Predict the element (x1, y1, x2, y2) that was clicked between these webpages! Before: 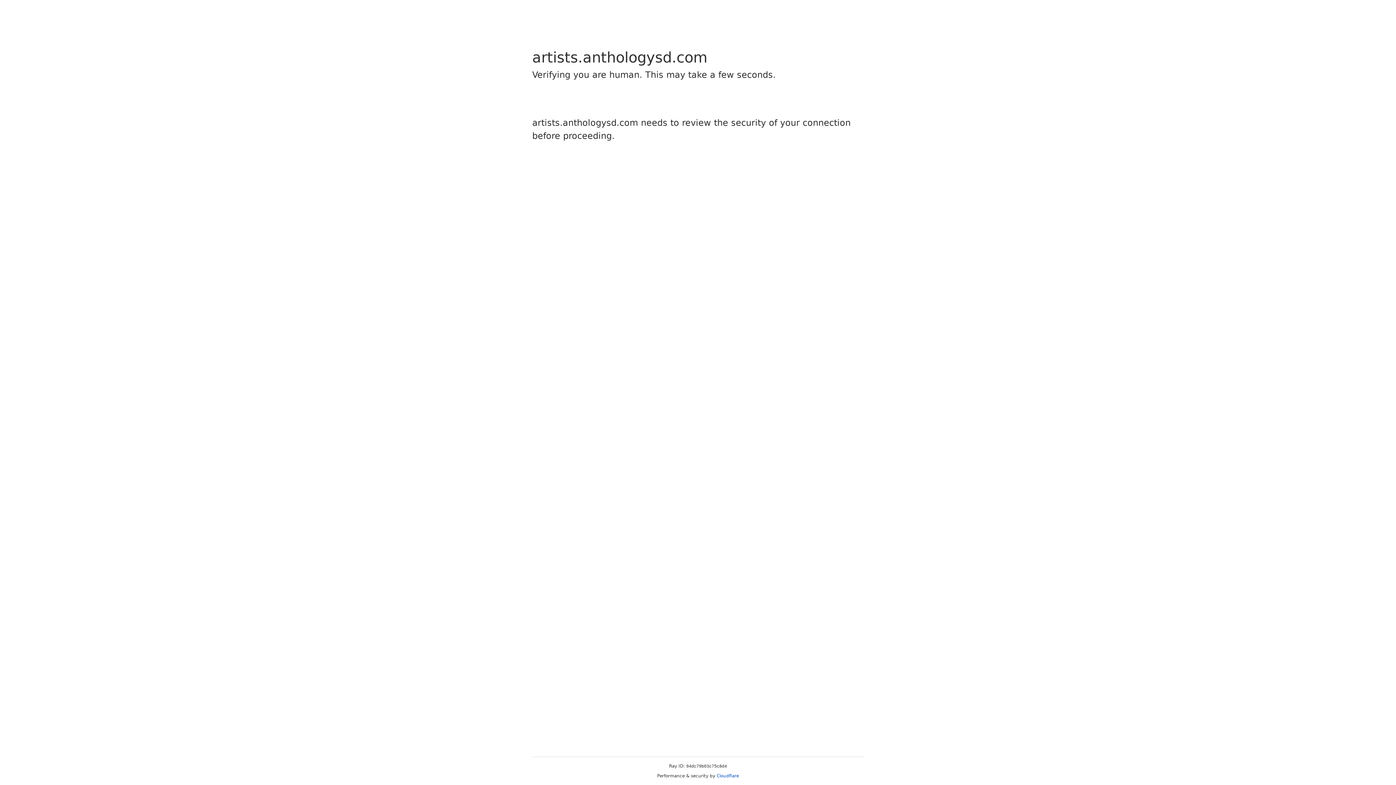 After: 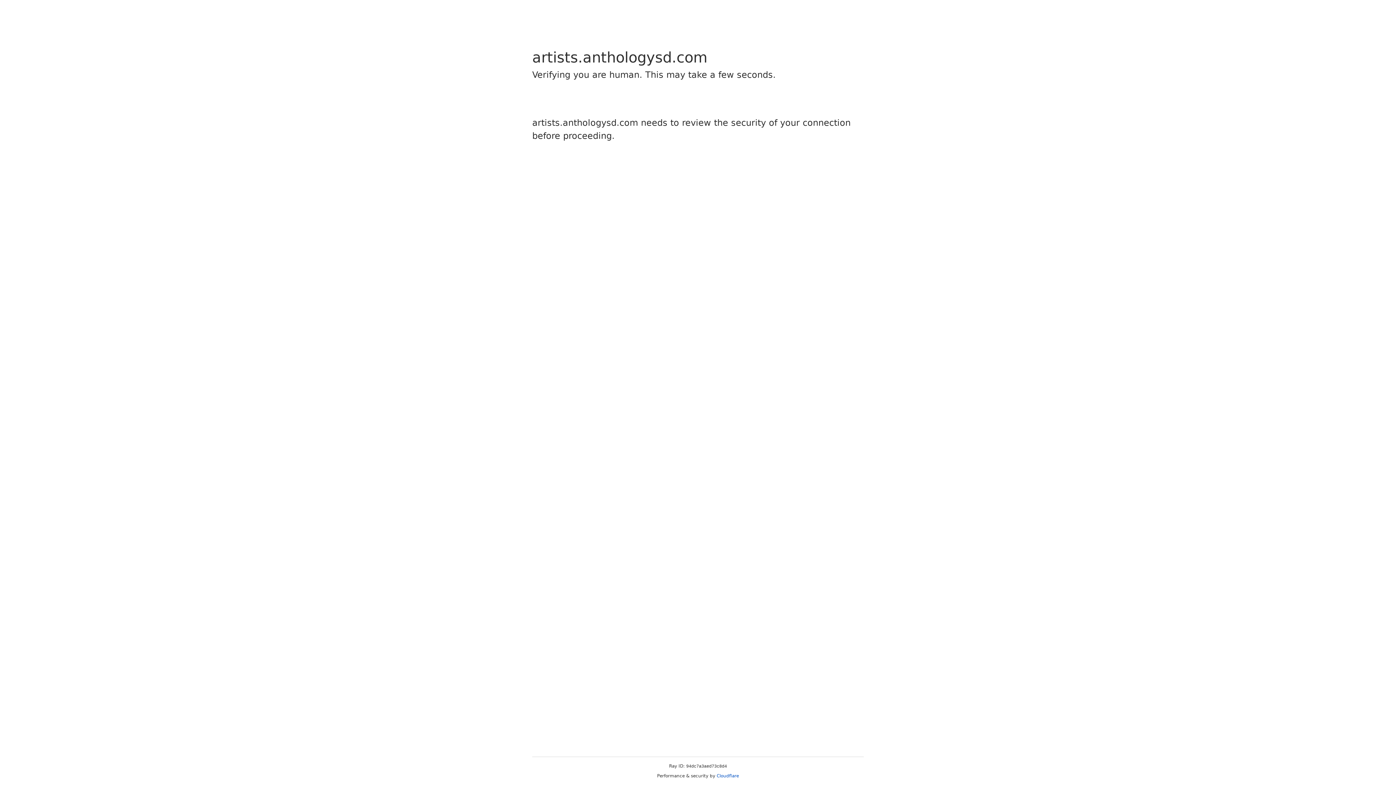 Action: label: Cloudflare bbox: (716, 773, 739, 778)